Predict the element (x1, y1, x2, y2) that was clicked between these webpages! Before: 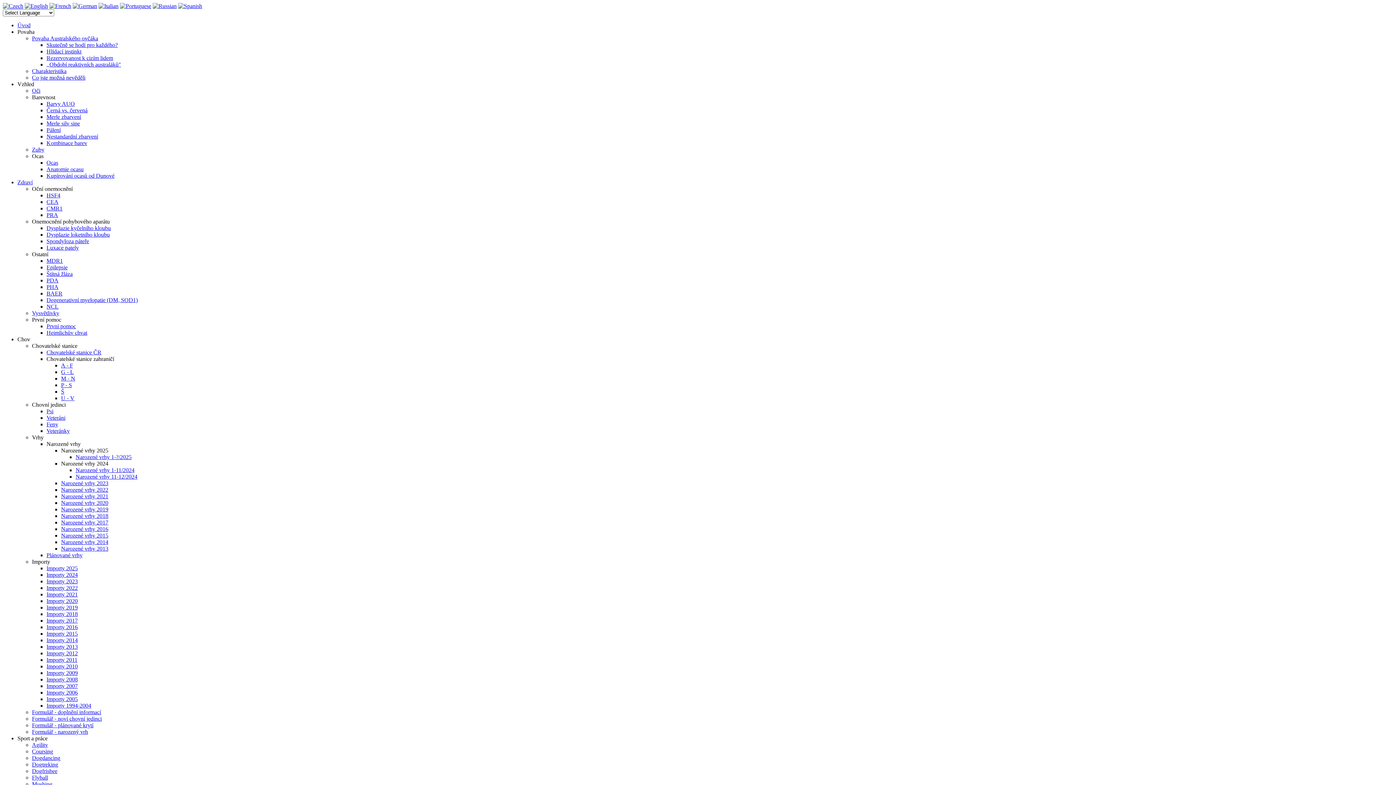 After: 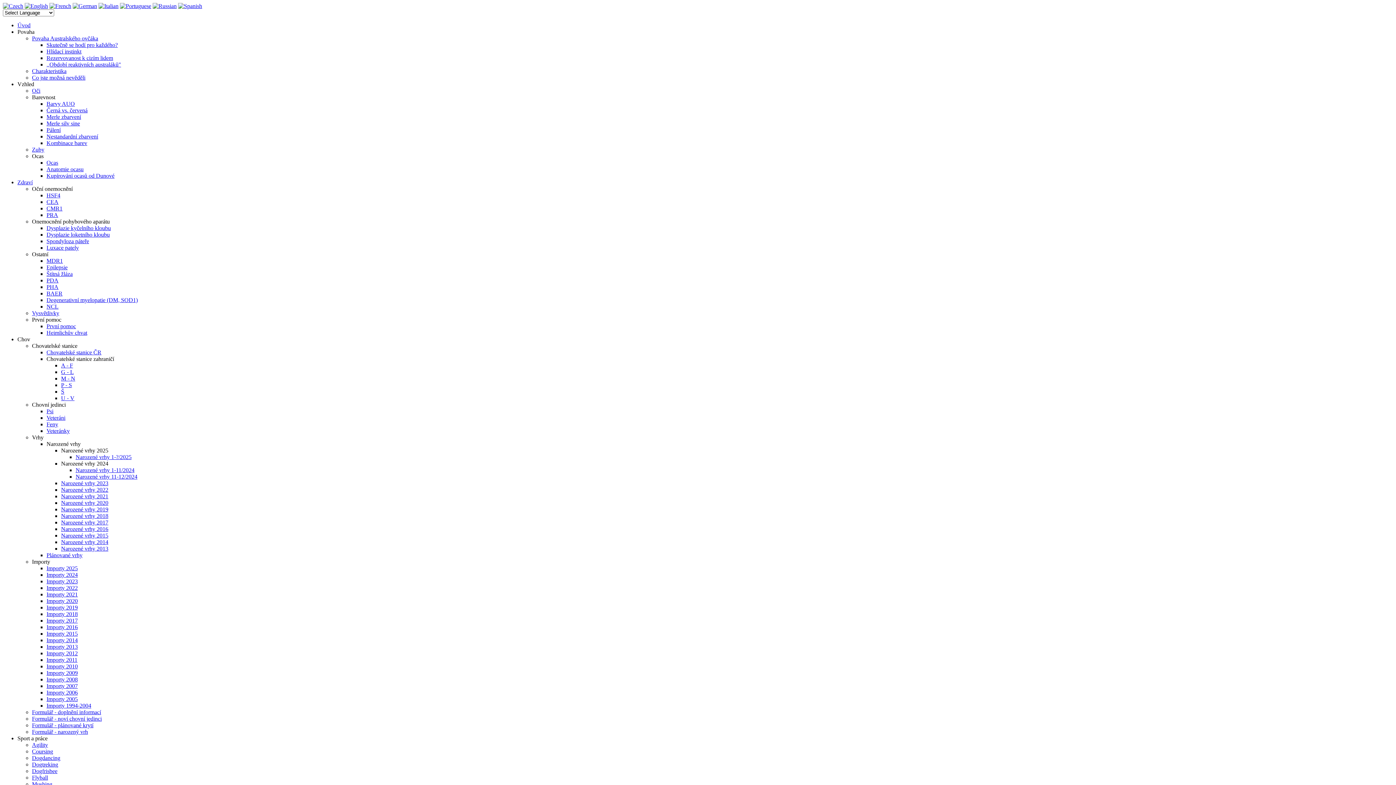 Action: bbox: (46, 41, 117, 48) label: Skutečně se hodí pro každého?